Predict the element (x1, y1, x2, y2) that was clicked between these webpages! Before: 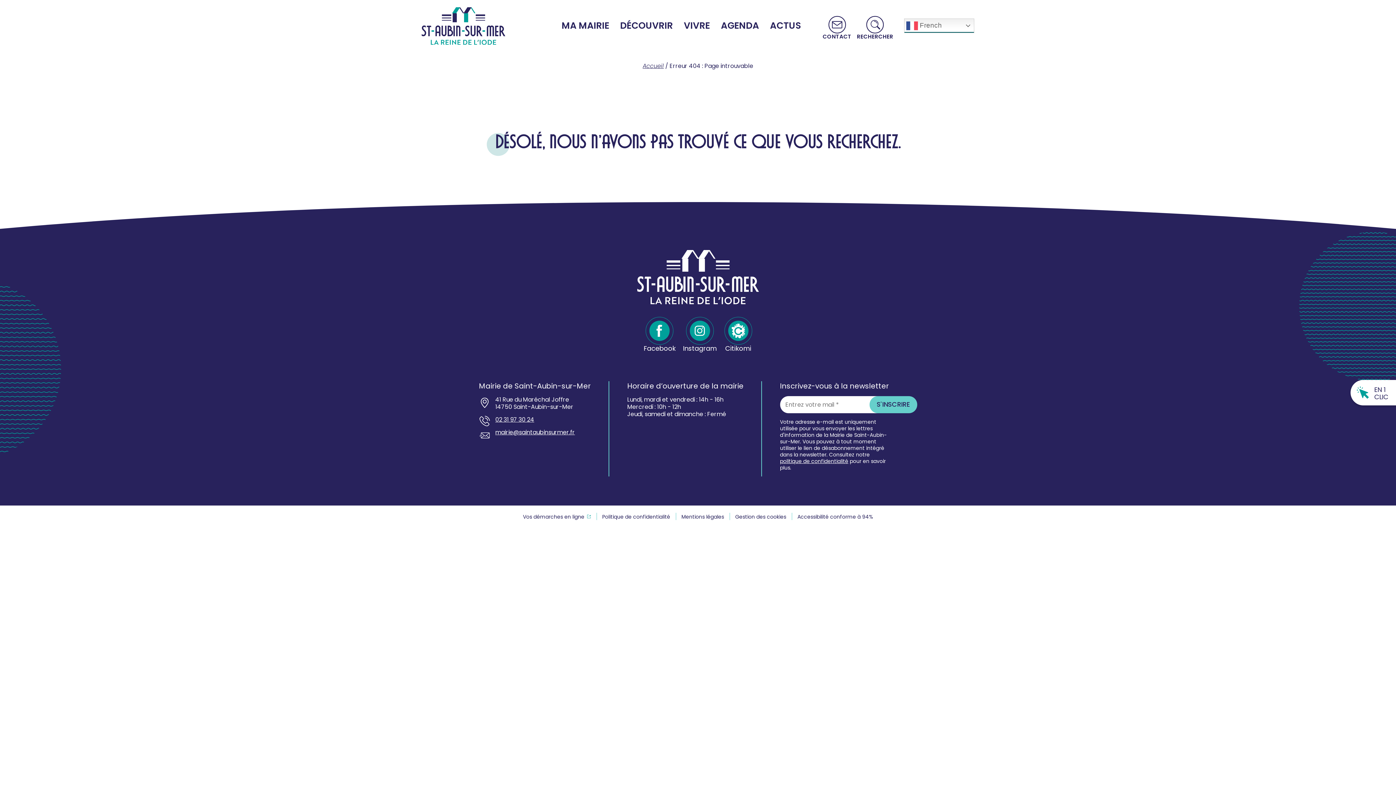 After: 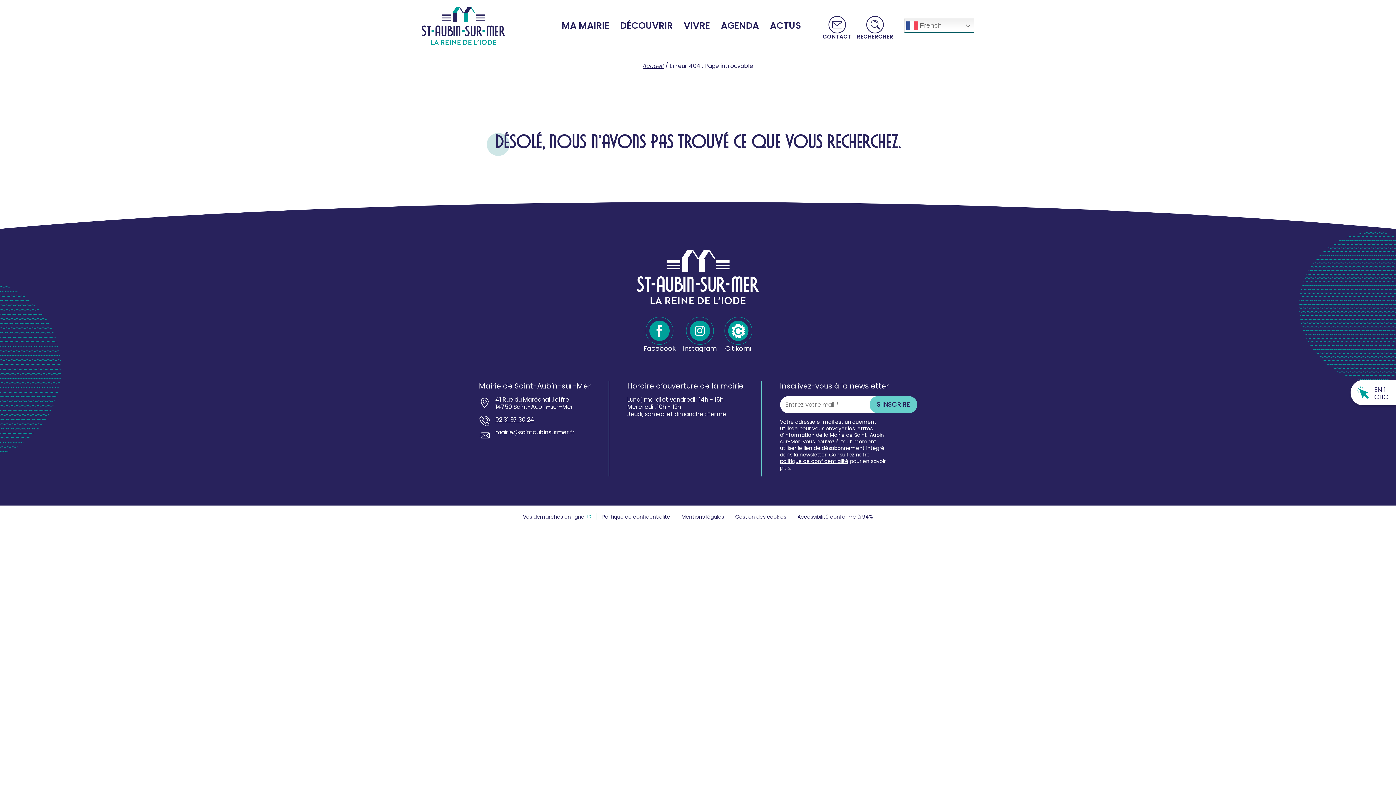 Action: bbox: (495, 428, 575, 436) label: Ouvrir dans un nouvel onglet